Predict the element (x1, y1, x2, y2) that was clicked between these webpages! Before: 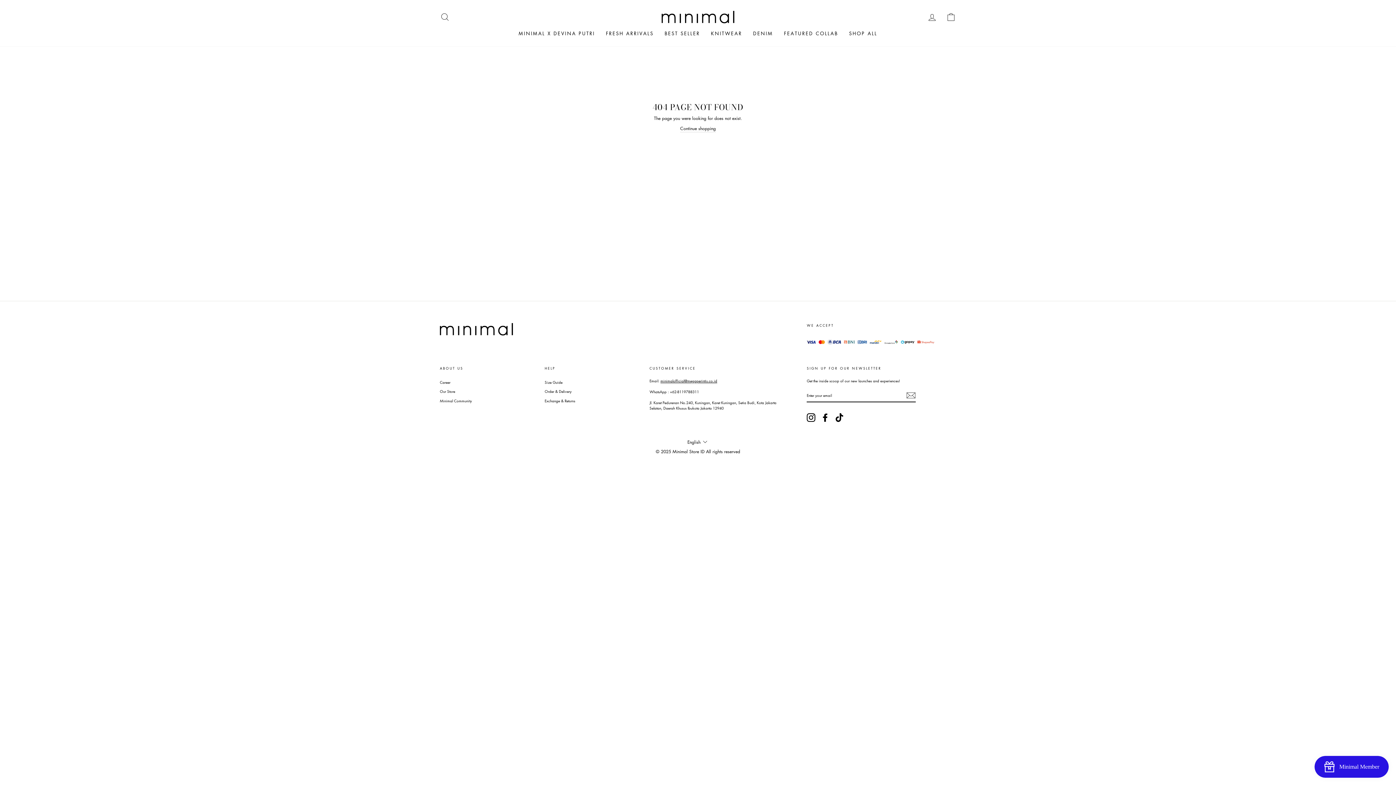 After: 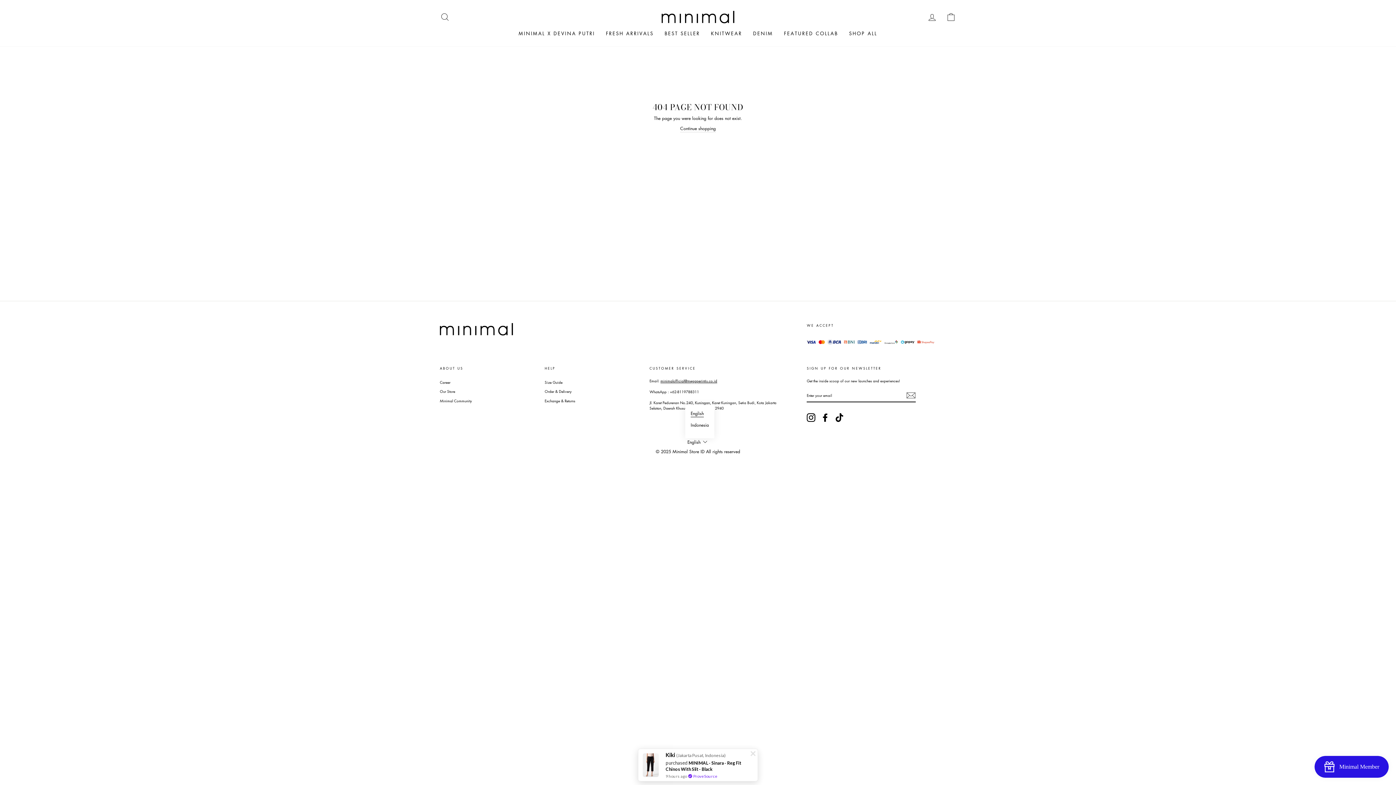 Action: label: English bbox: (685, 438, 710, 446)